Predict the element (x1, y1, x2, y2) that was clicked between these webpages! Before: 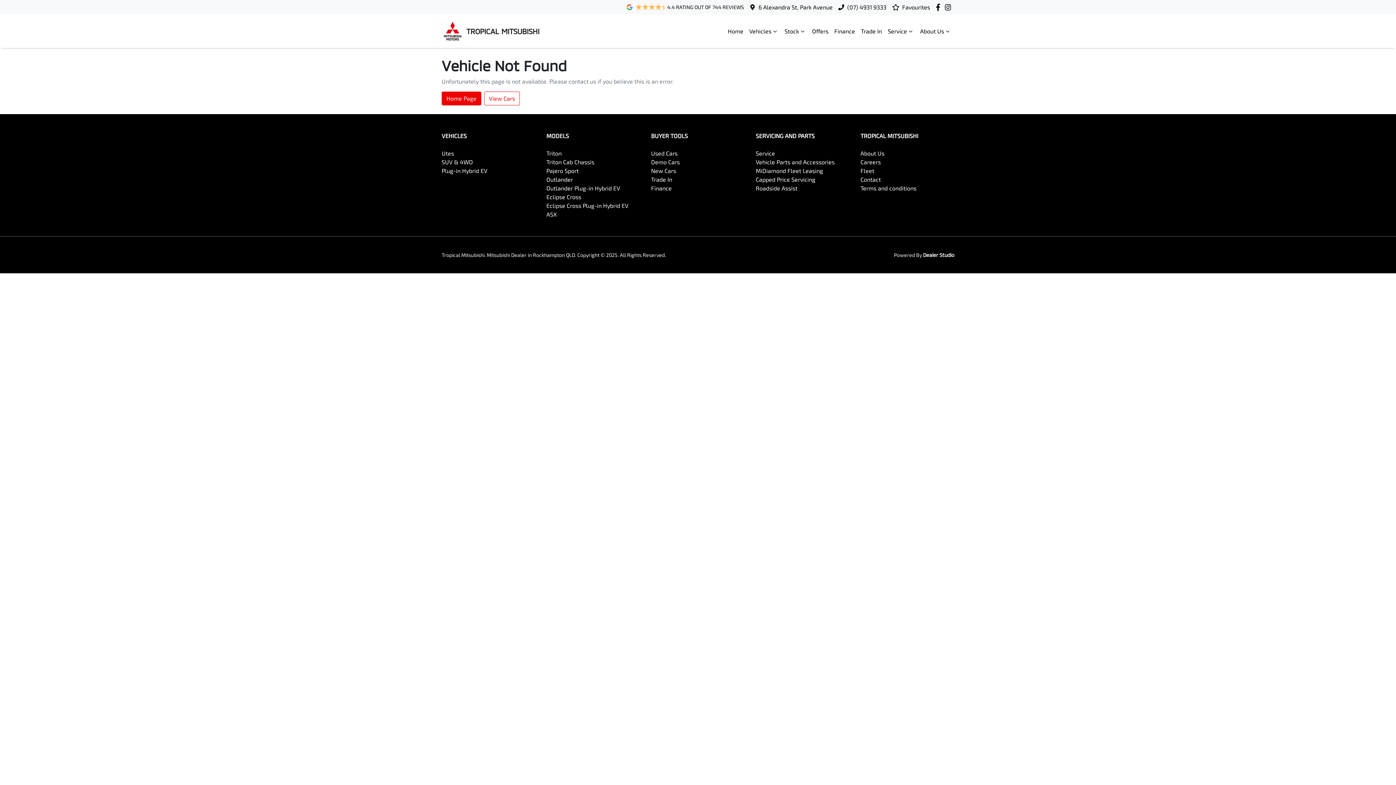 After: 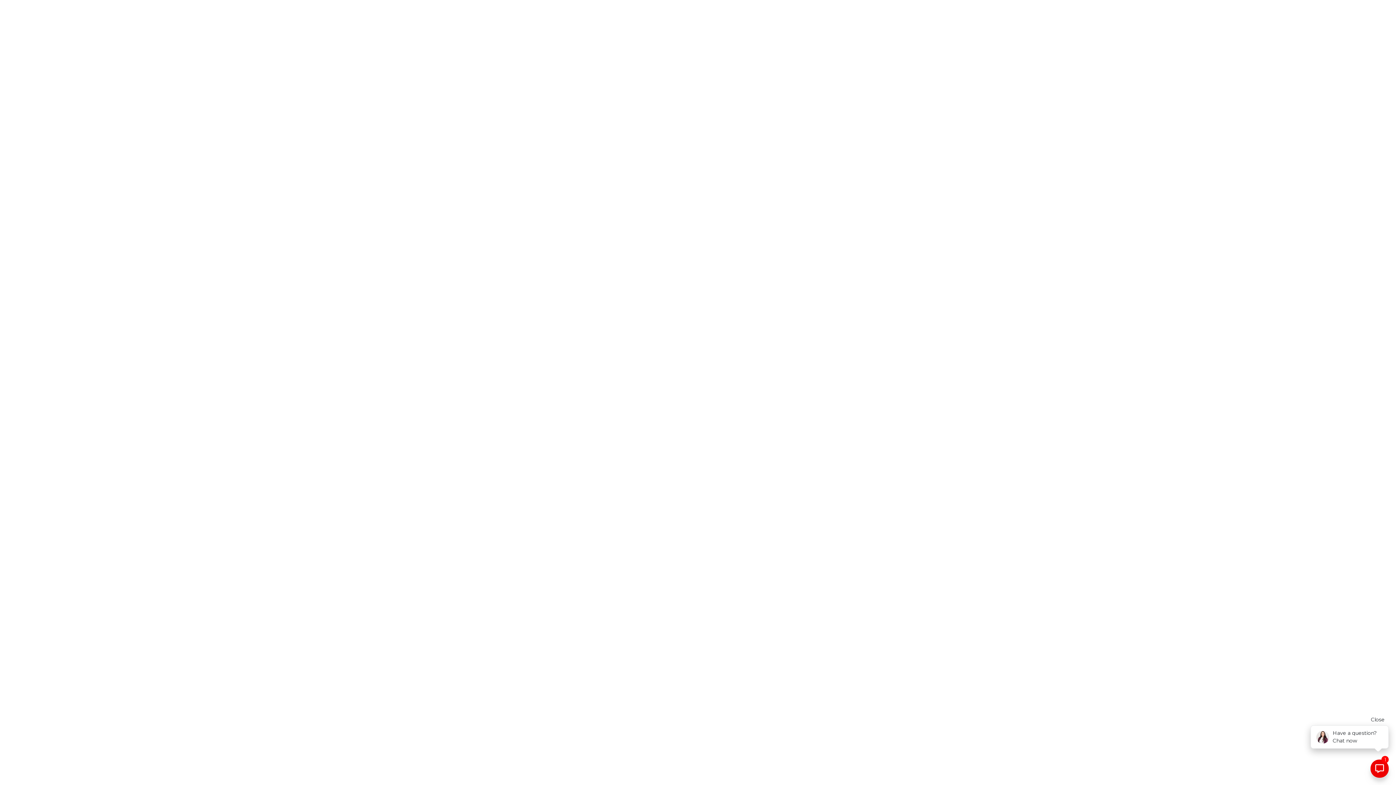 Action: bbox: (858, 24, 885, 38) label: Trade In